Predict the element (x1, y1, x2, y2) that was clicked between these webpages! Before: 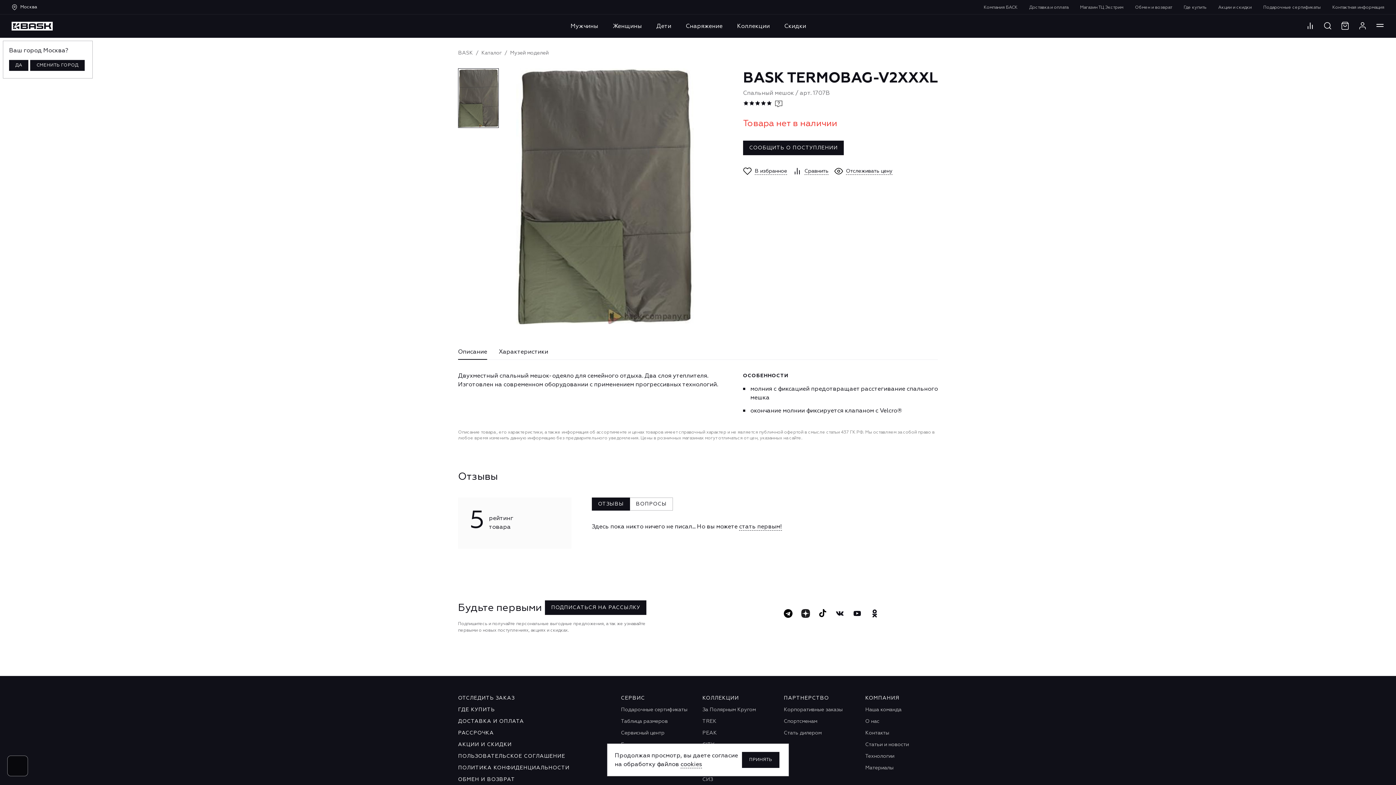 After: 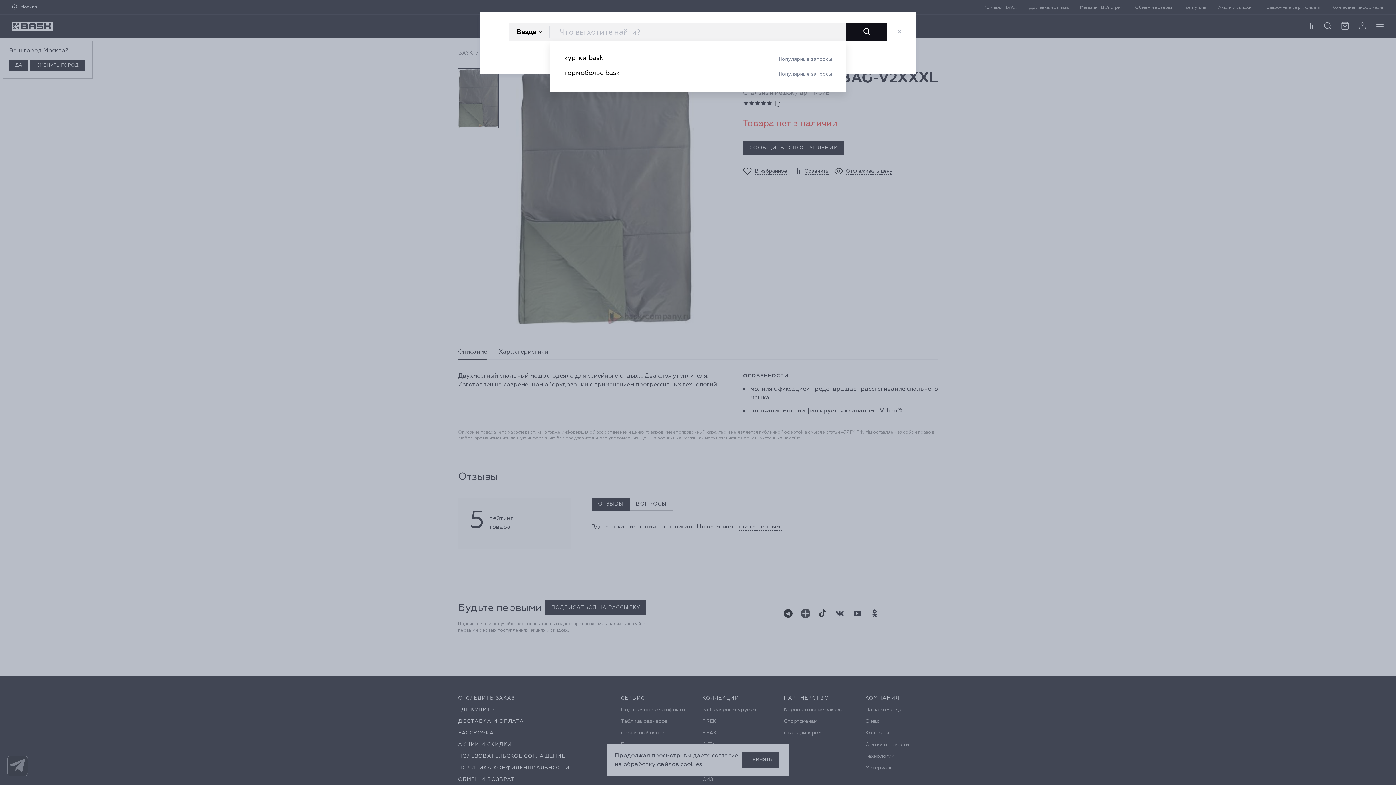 Action: label: Поиск bbox: (1323, 14, 1332, 37)